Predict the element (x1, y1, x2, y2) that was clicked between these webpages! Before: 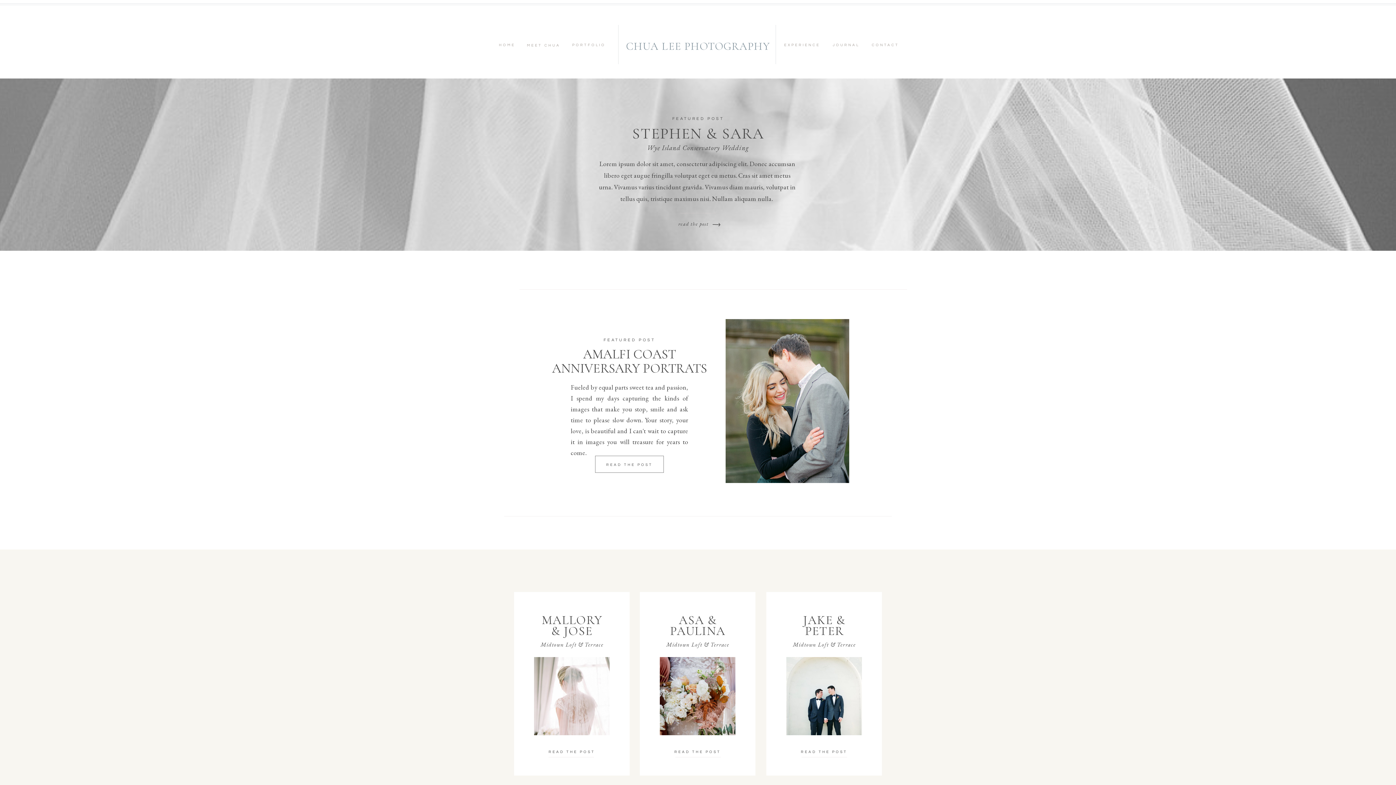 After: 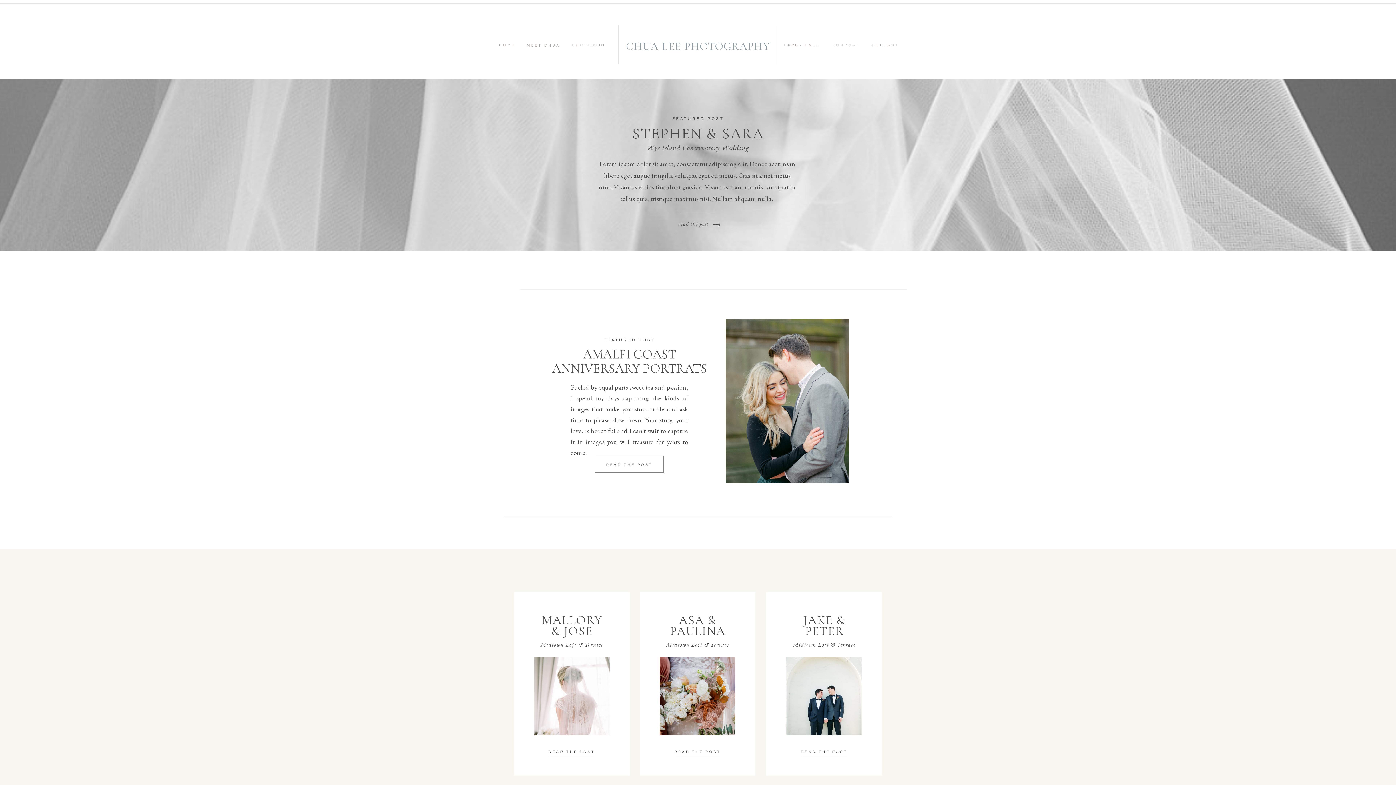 Action: label: JOURNAL bbox: (831, 41, 861, 46)